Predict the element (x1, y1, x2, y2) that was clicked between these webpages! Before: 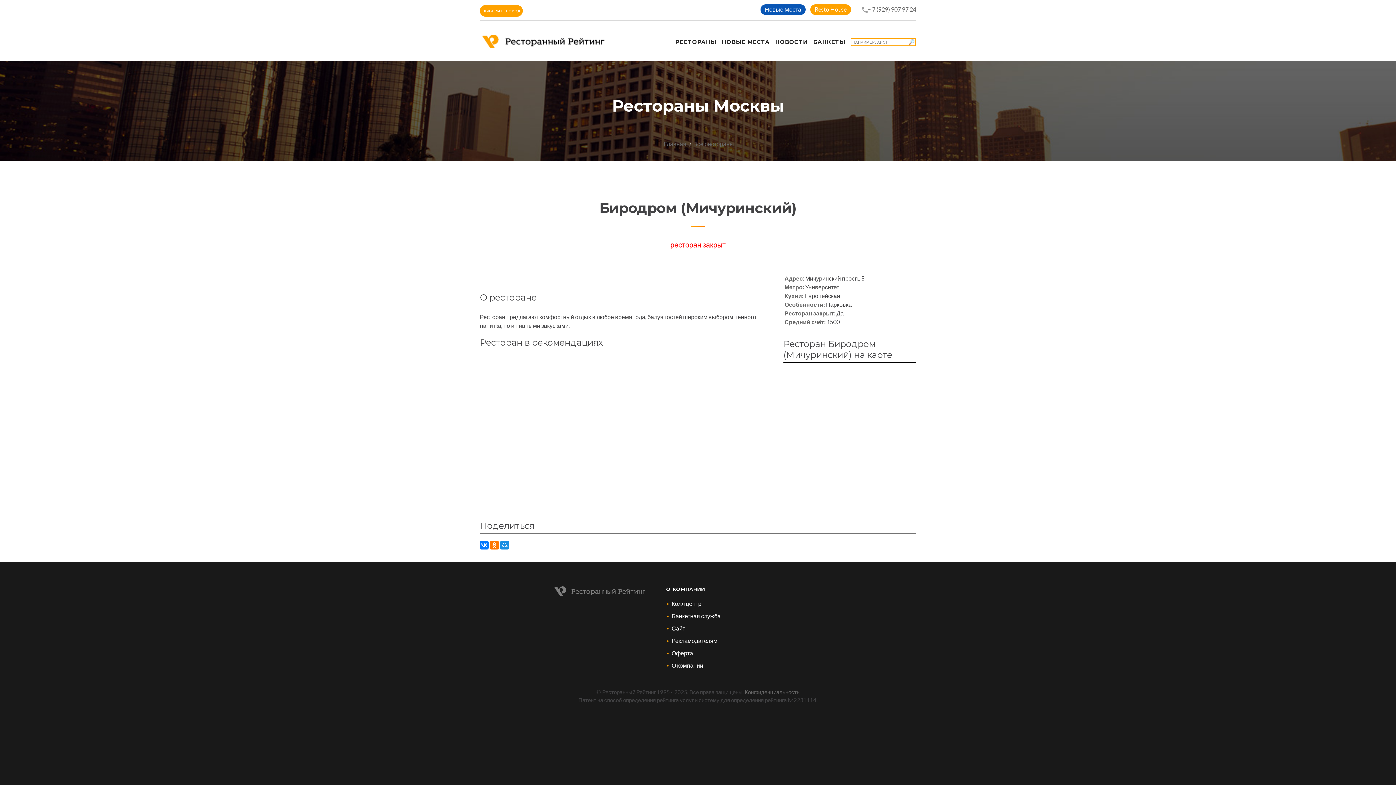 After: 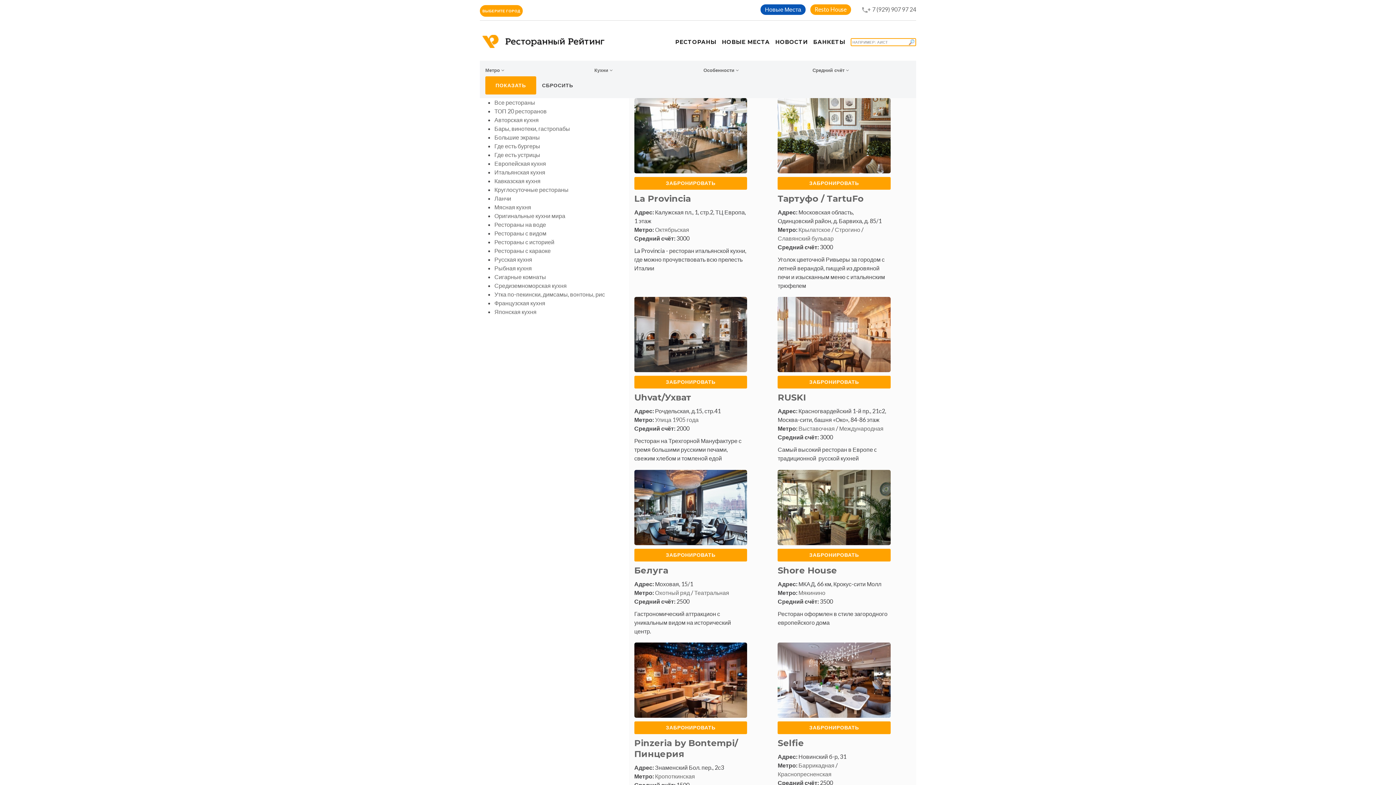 Action: bbox: (693, 140, 734, 147) label: Все рестораны